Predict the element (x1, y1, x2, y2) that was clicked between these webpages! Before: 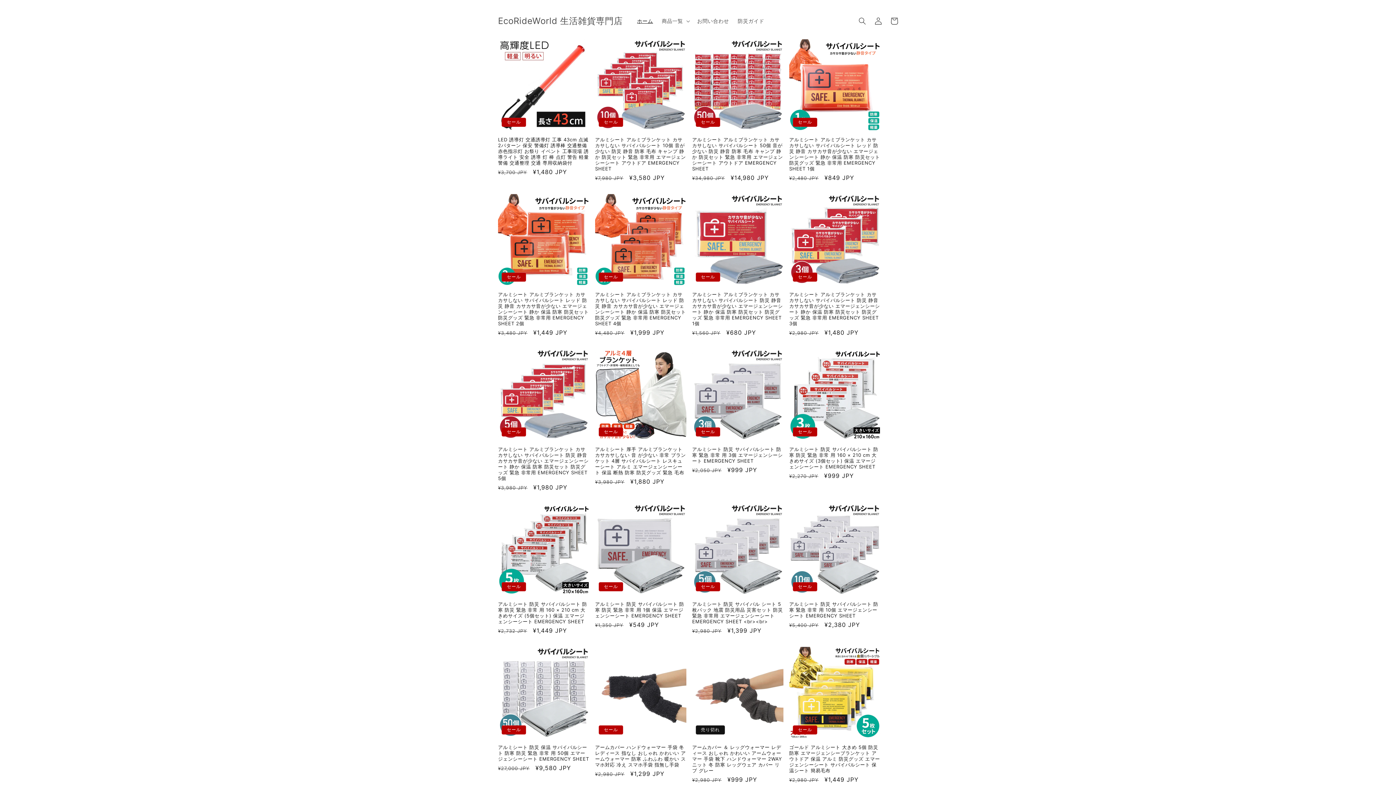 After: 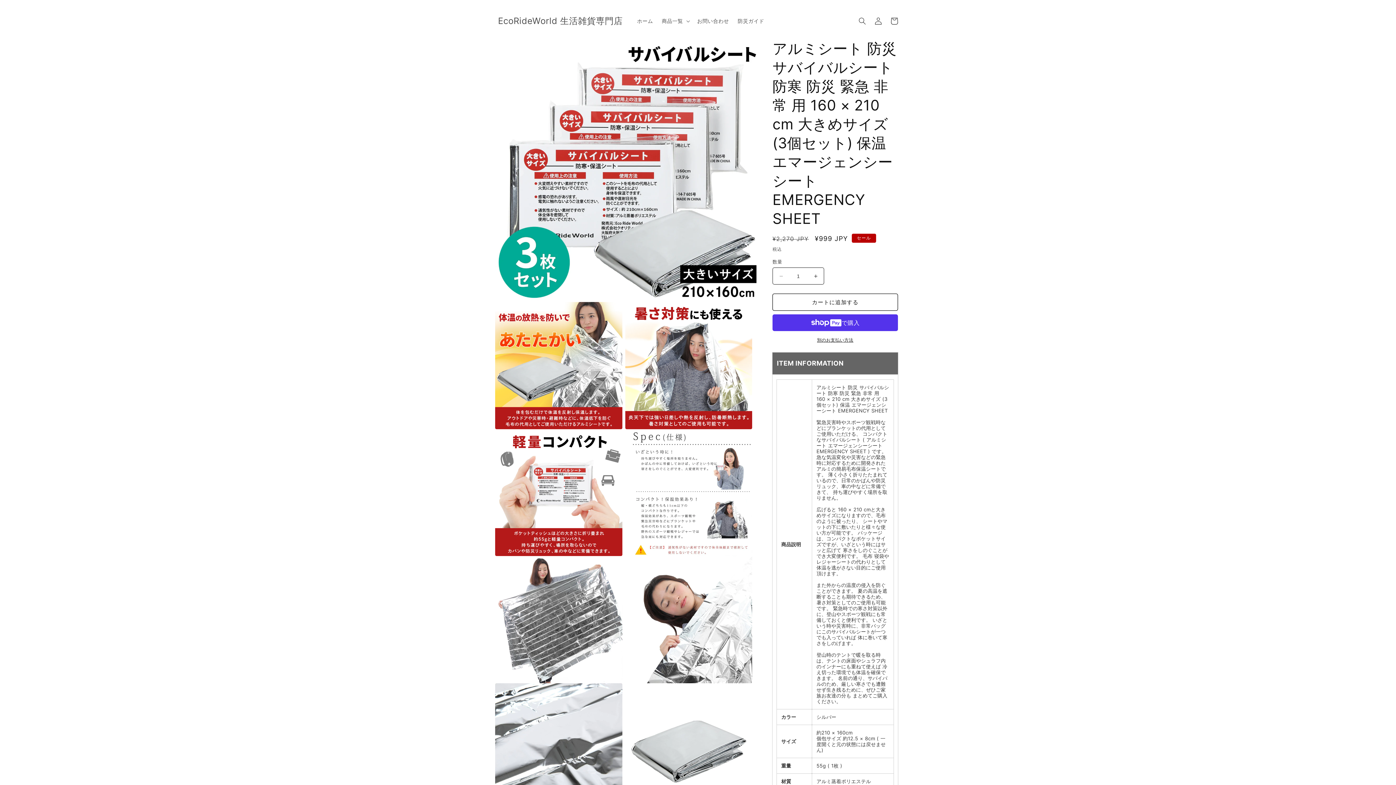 Action: label: アルミシート 防災 サバイバルシート 防寒 防災 緊急 非常 用 160 × 210 cm 大きめサイズ (3個セット) 保温 エマージェンシーシート EMERGENCY SHEET bbox: (789, 446, 880, 469)